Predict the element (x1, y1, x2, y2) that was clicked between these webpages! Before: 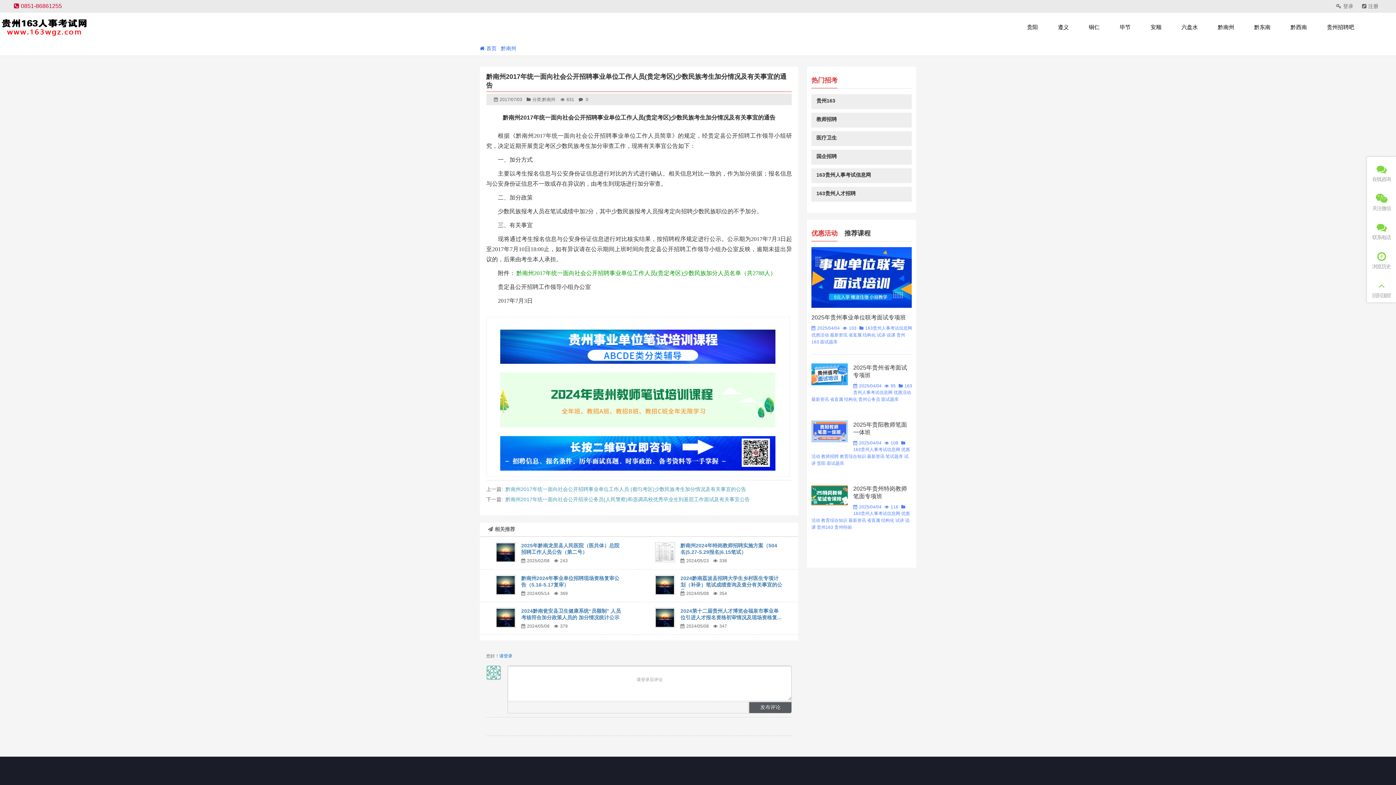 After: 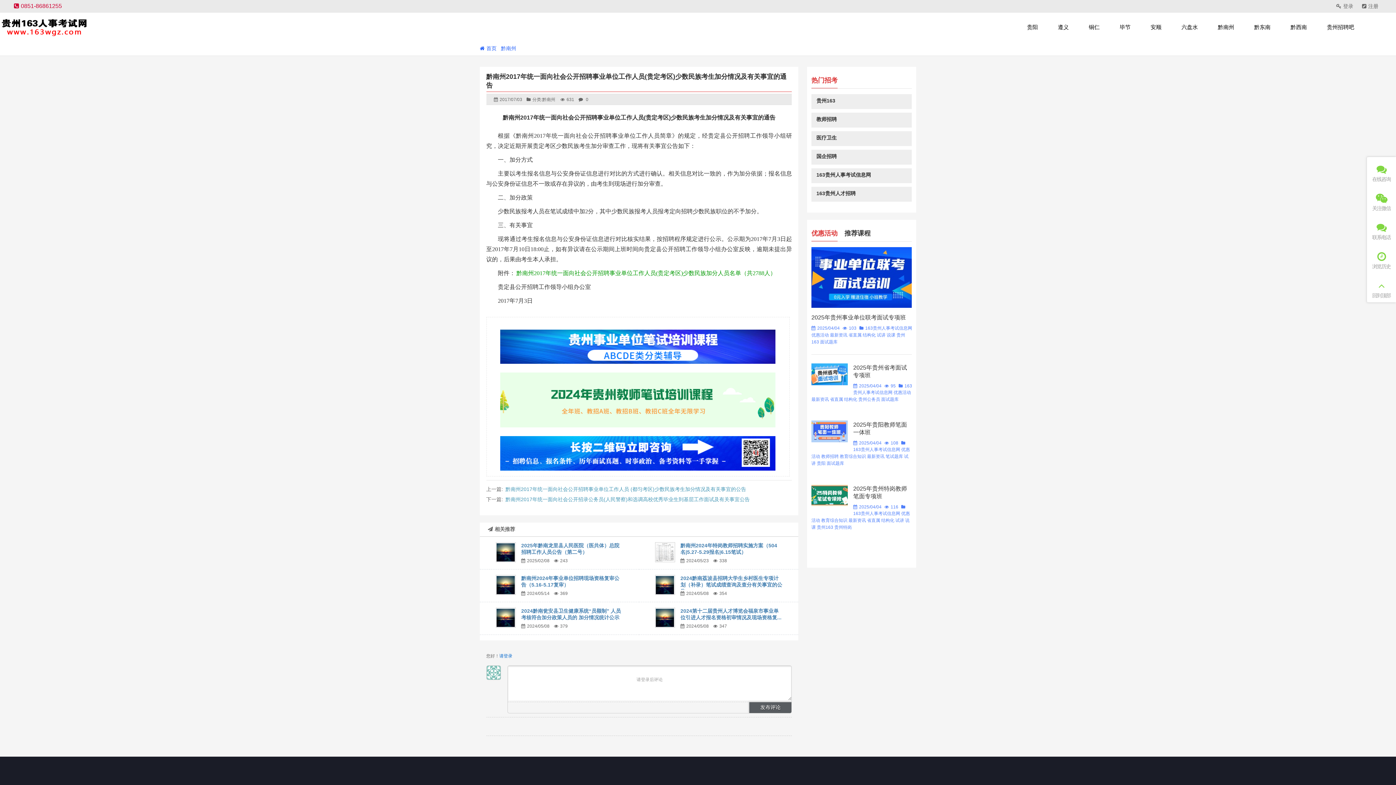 Action: bbox: (499, 653, 512, 658) label: 请登录